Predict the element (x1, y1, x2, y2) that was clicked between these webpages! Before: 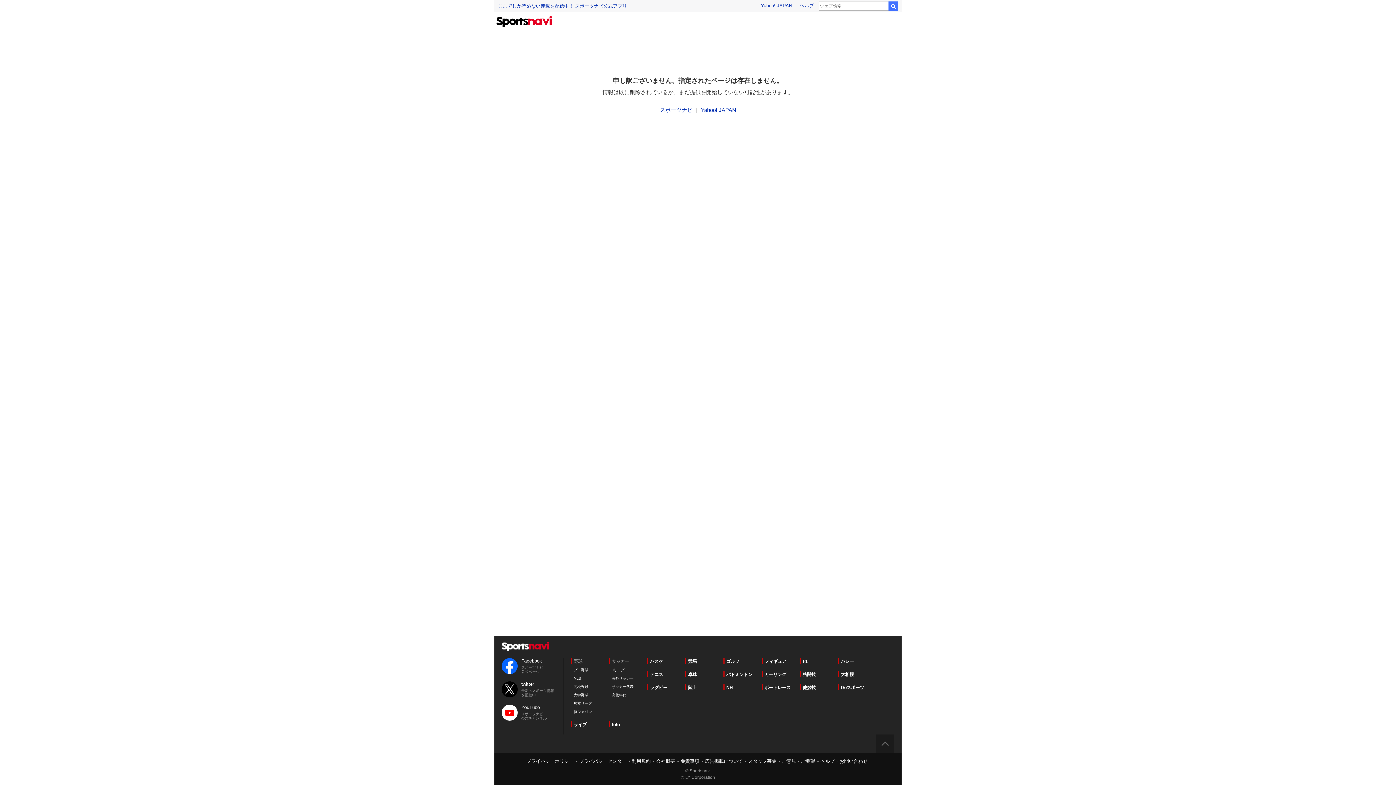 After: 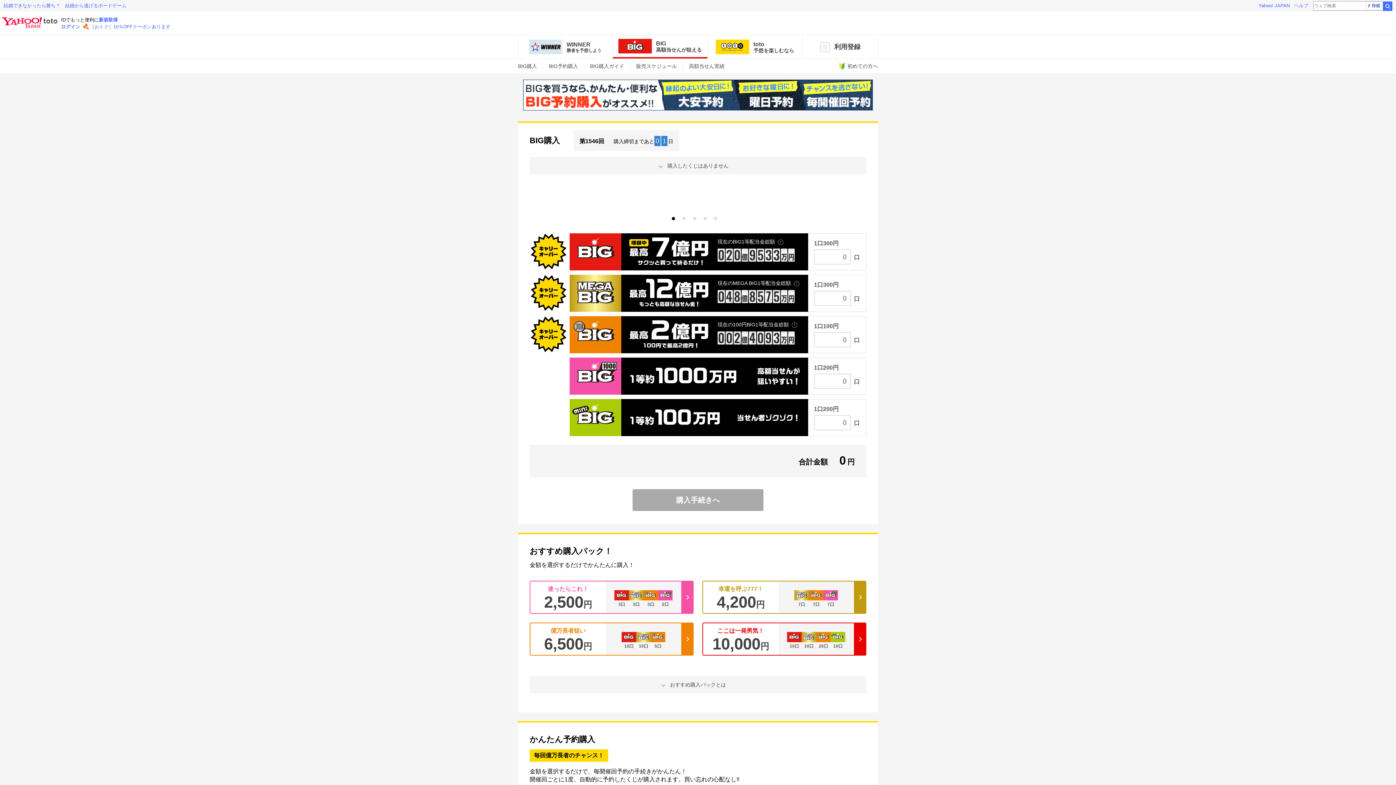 Action: bbox: (609, 721, 620, 727) label: toto